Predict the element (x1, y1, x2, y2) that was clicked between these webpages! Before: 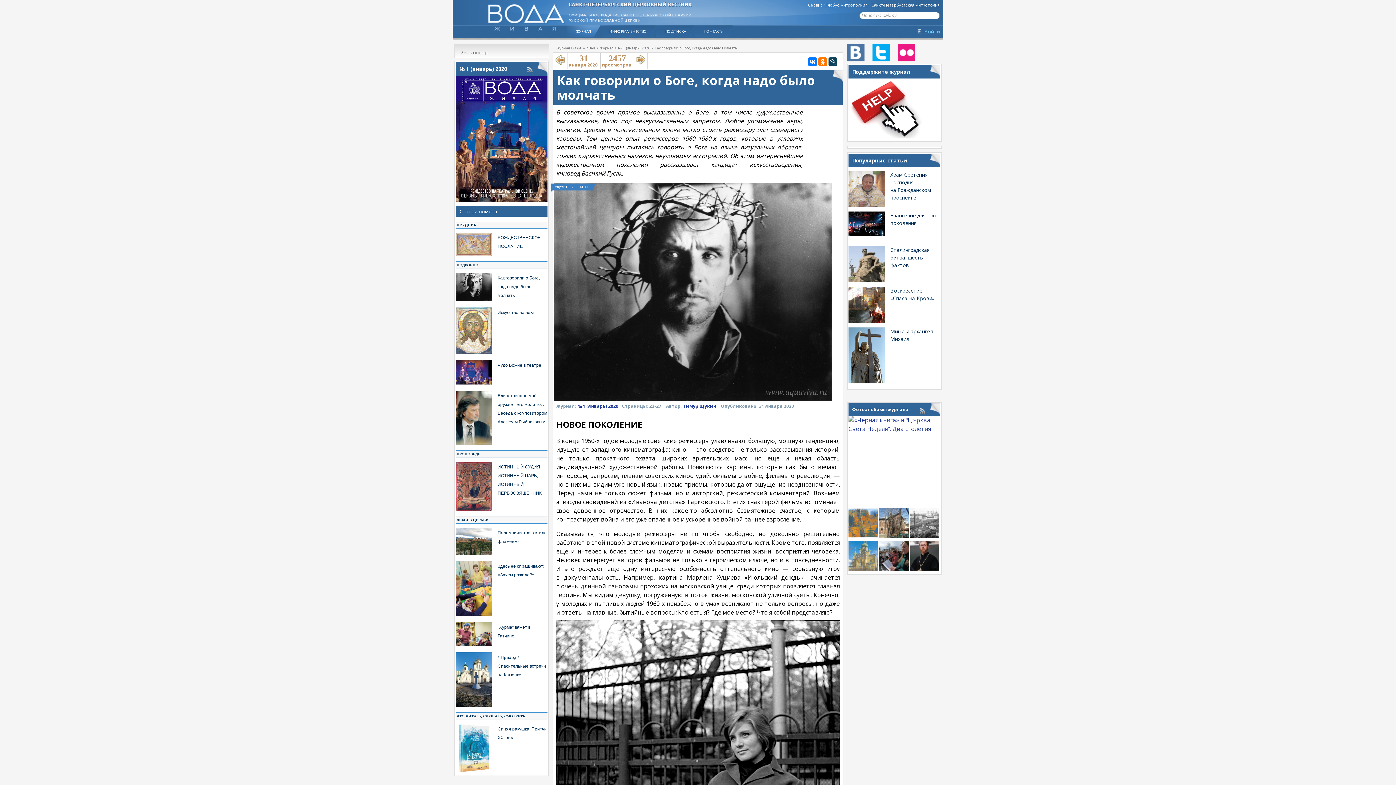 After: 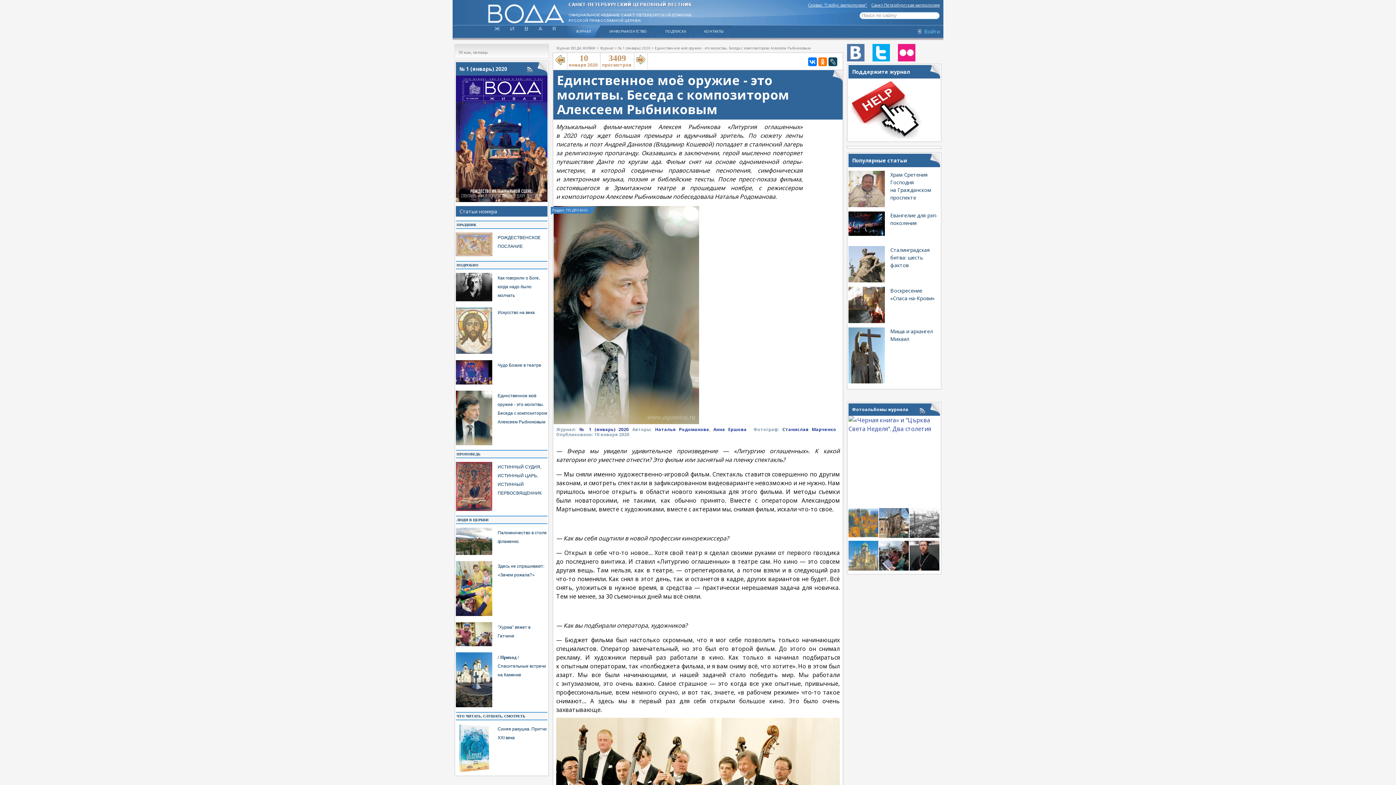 Action: bbox: (456, 439, 492, 447)